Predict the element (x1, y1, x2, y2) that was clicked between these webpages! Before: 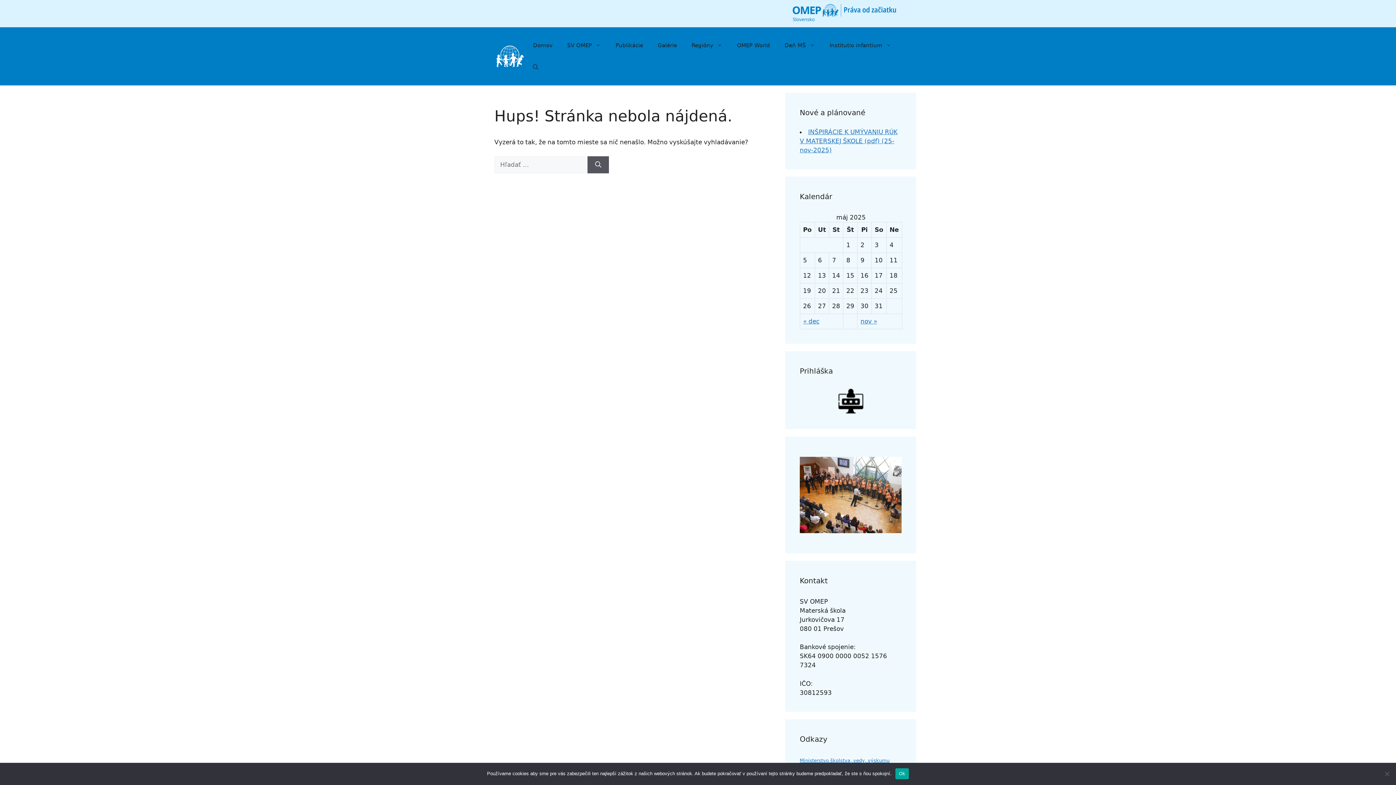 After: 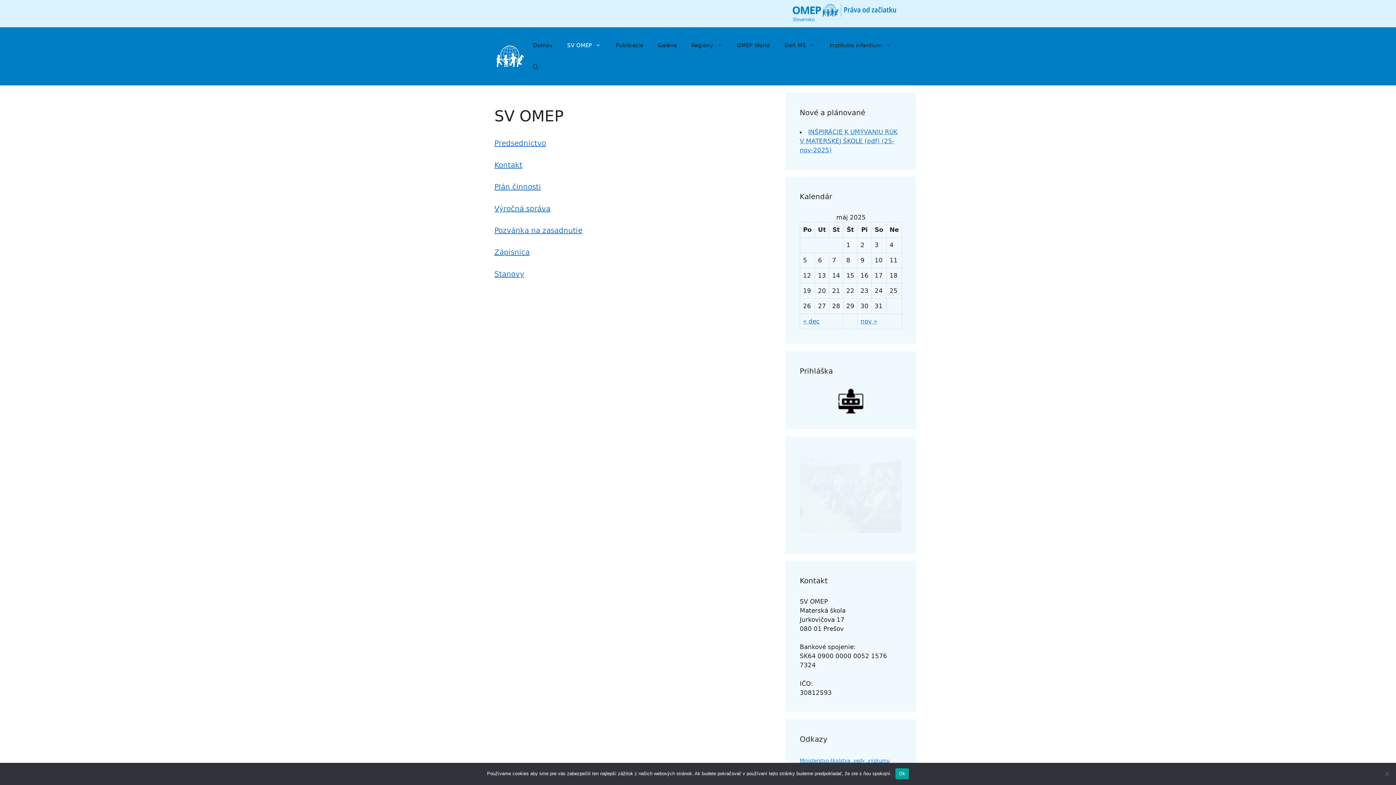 Action: bbox: (560, 34, 608, 56) label: SV OMEP